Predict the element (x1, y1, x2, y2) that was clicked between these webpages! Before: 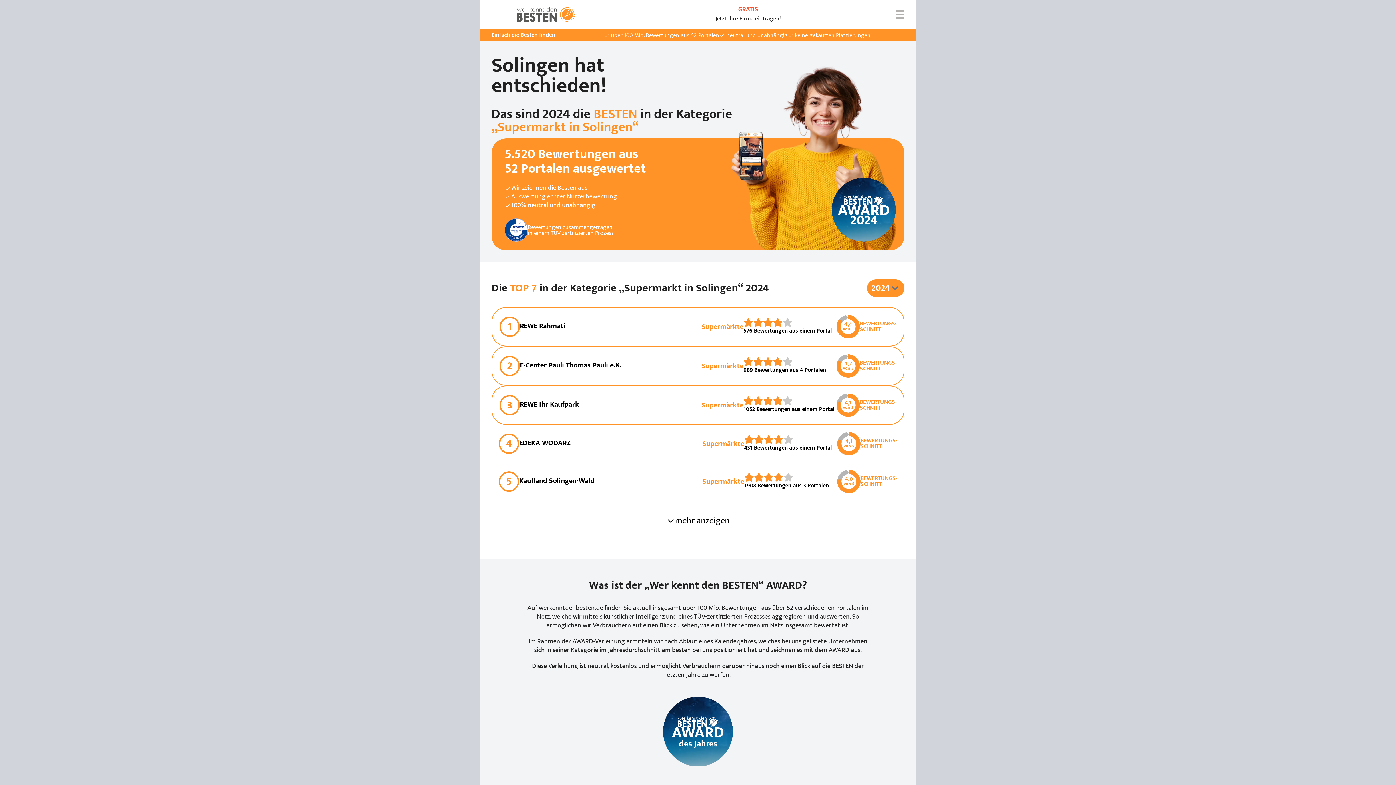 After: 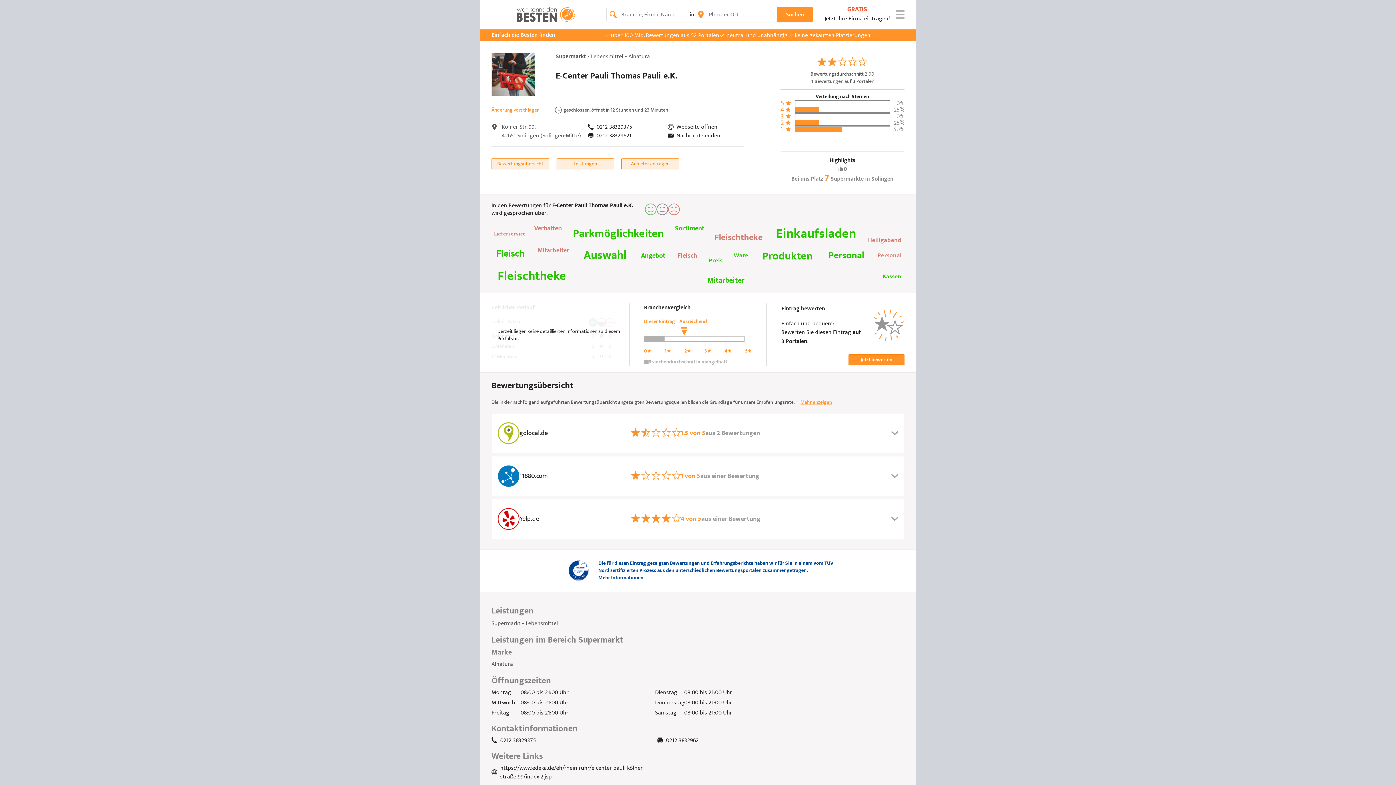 Action: bbox: (491, 346, 904, 385) label: 2
E-Center Pauli Thomas Pauli e.K.
Supermärkte
989 Bewertungen aus 4 Portalen
4,2
von 5
BEWERTUNGS-
SCHNITT